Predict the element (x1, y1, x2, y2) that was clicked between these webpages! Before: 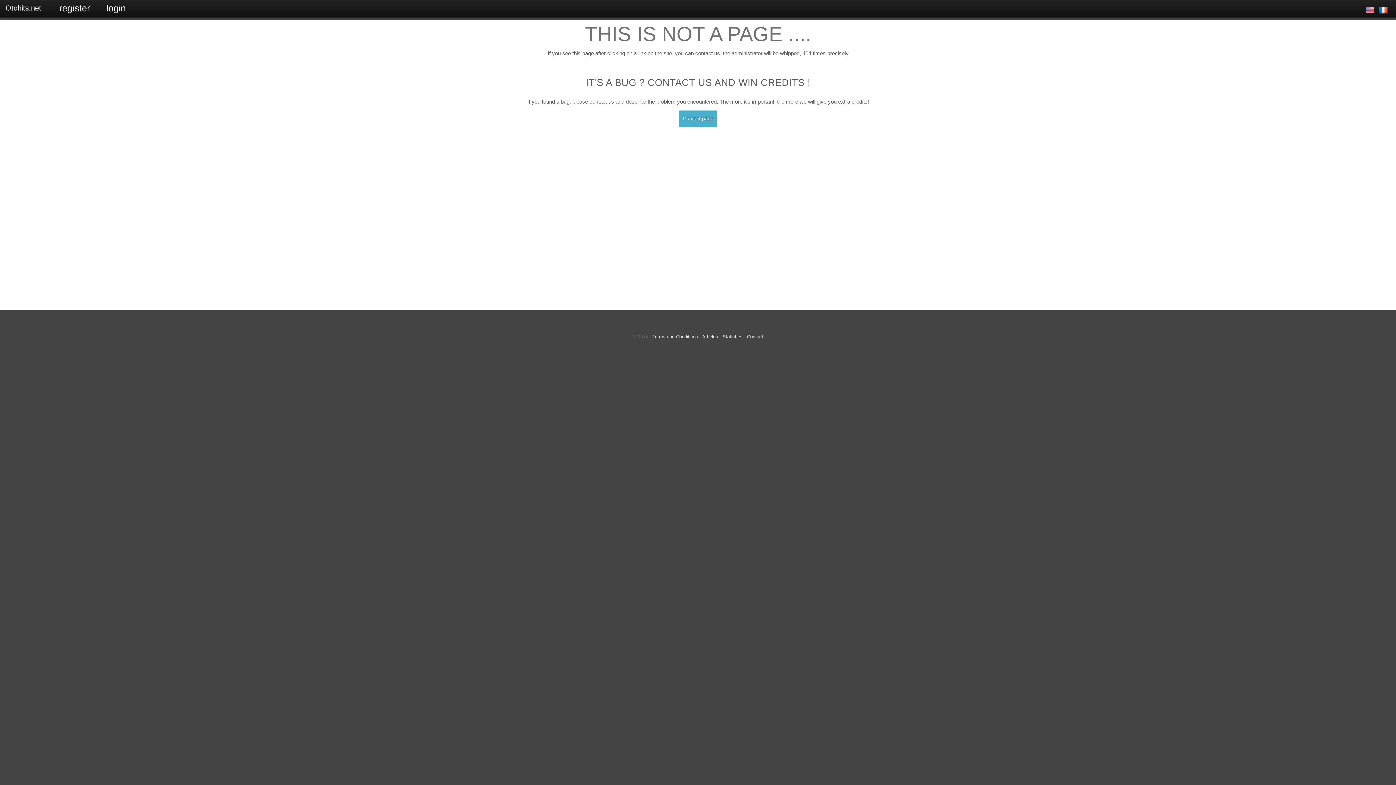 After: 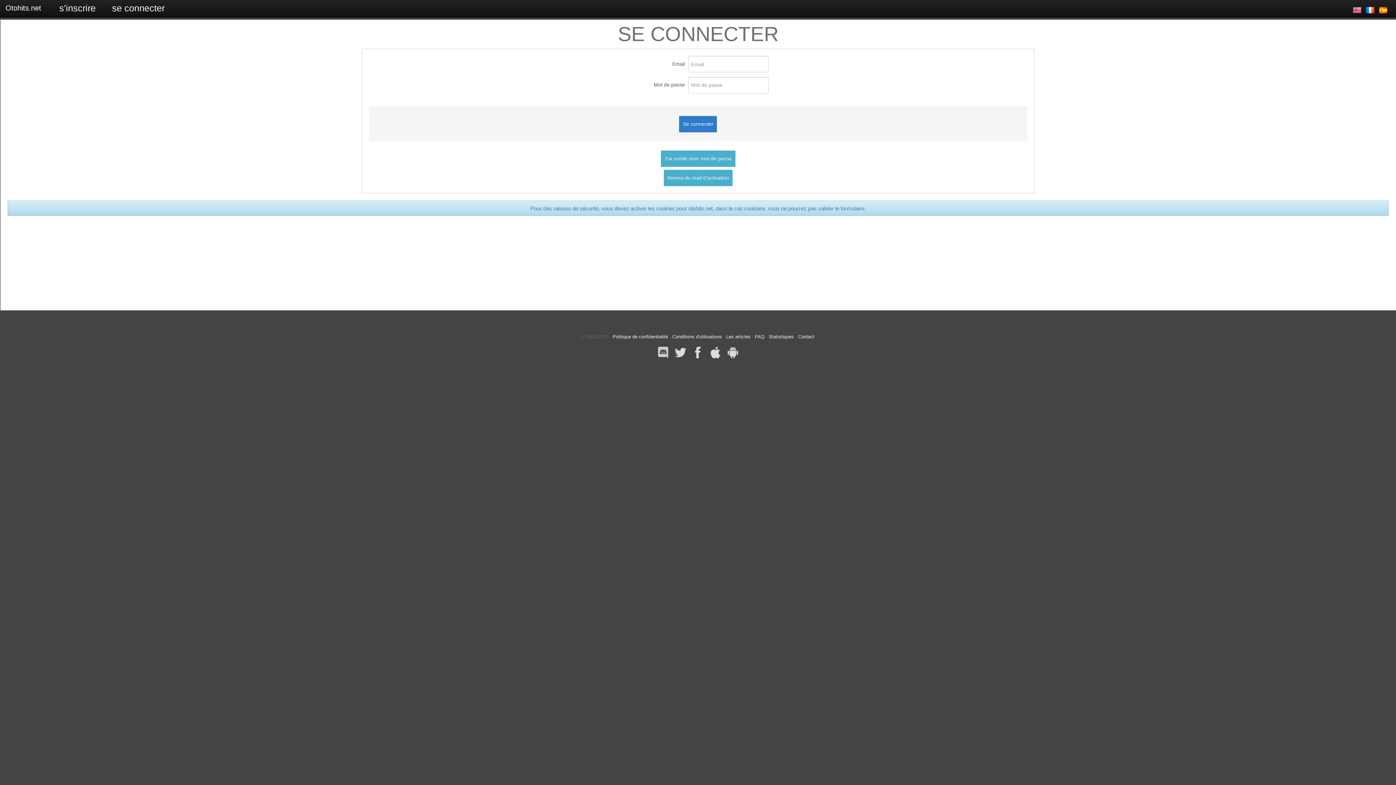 Action: bbox: (100, 0, 131, 16) label: login